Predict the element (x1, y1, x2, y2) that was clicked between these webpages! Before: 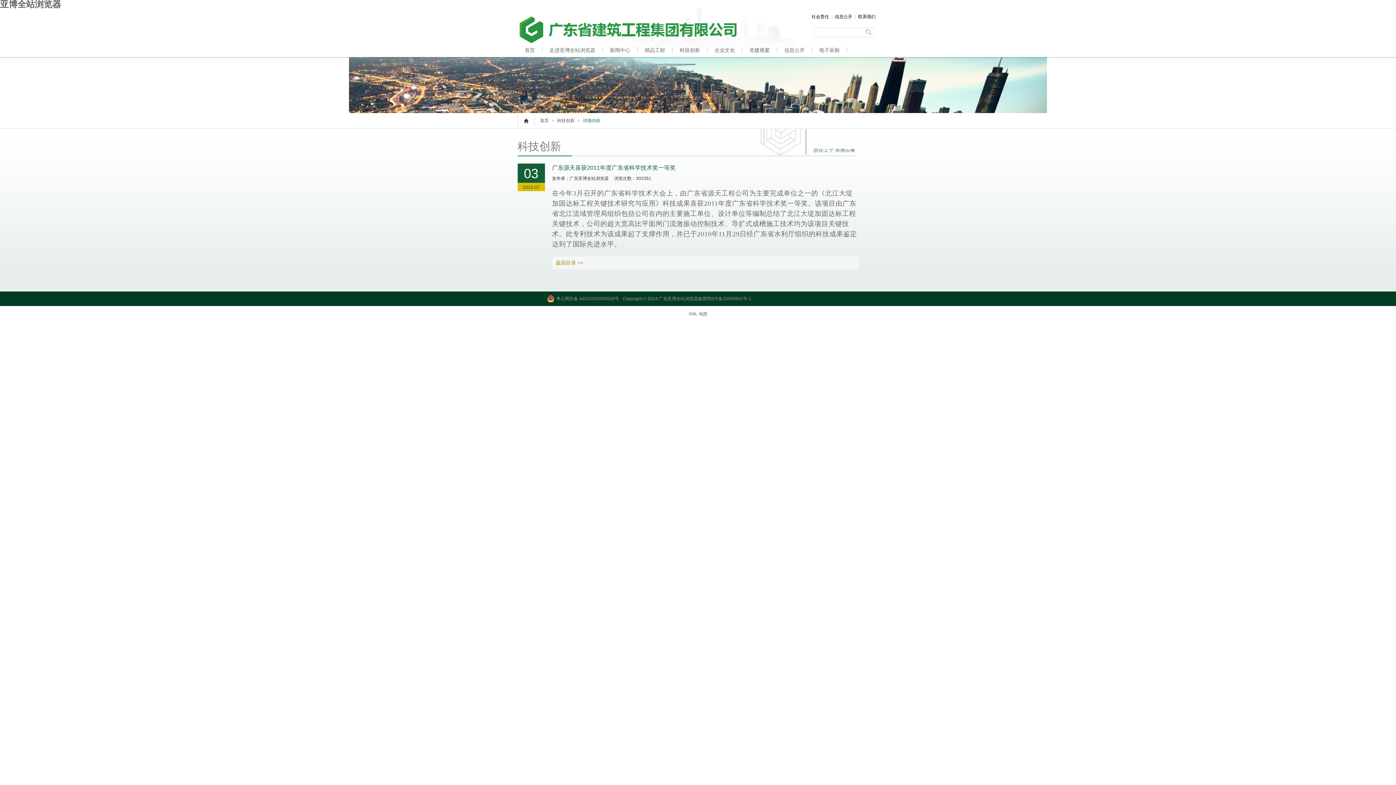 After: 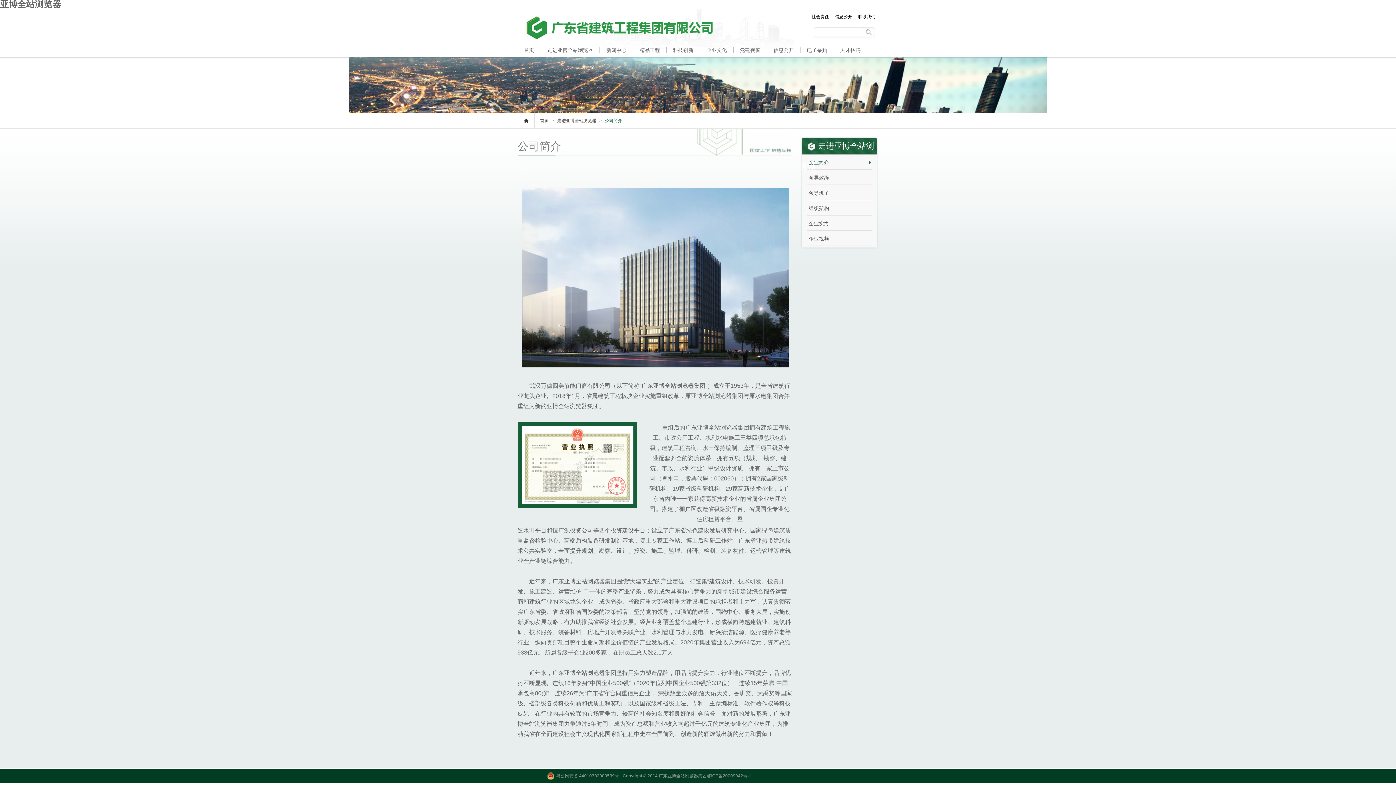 Action: bbox: (549, 43, 595, 57) label: 走进亚博全站浏览器